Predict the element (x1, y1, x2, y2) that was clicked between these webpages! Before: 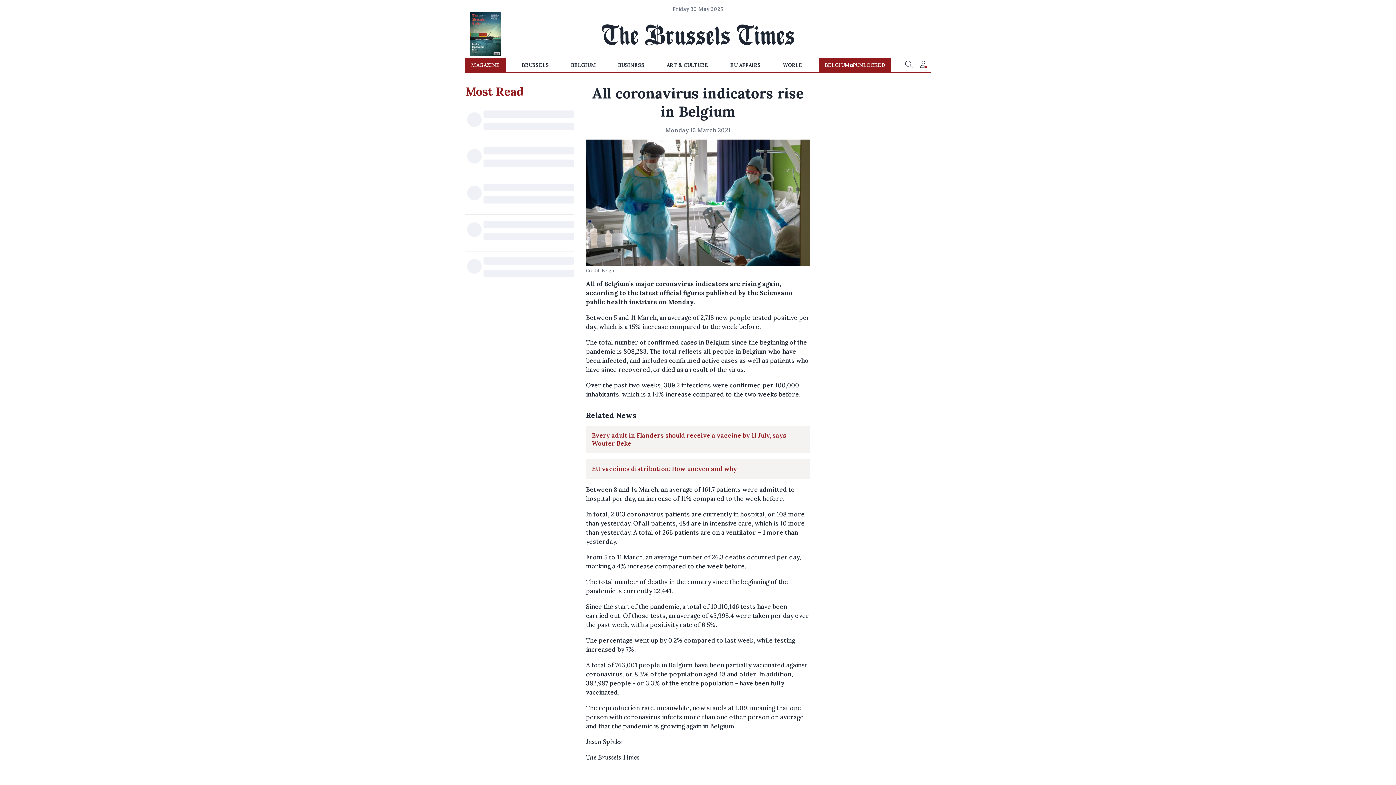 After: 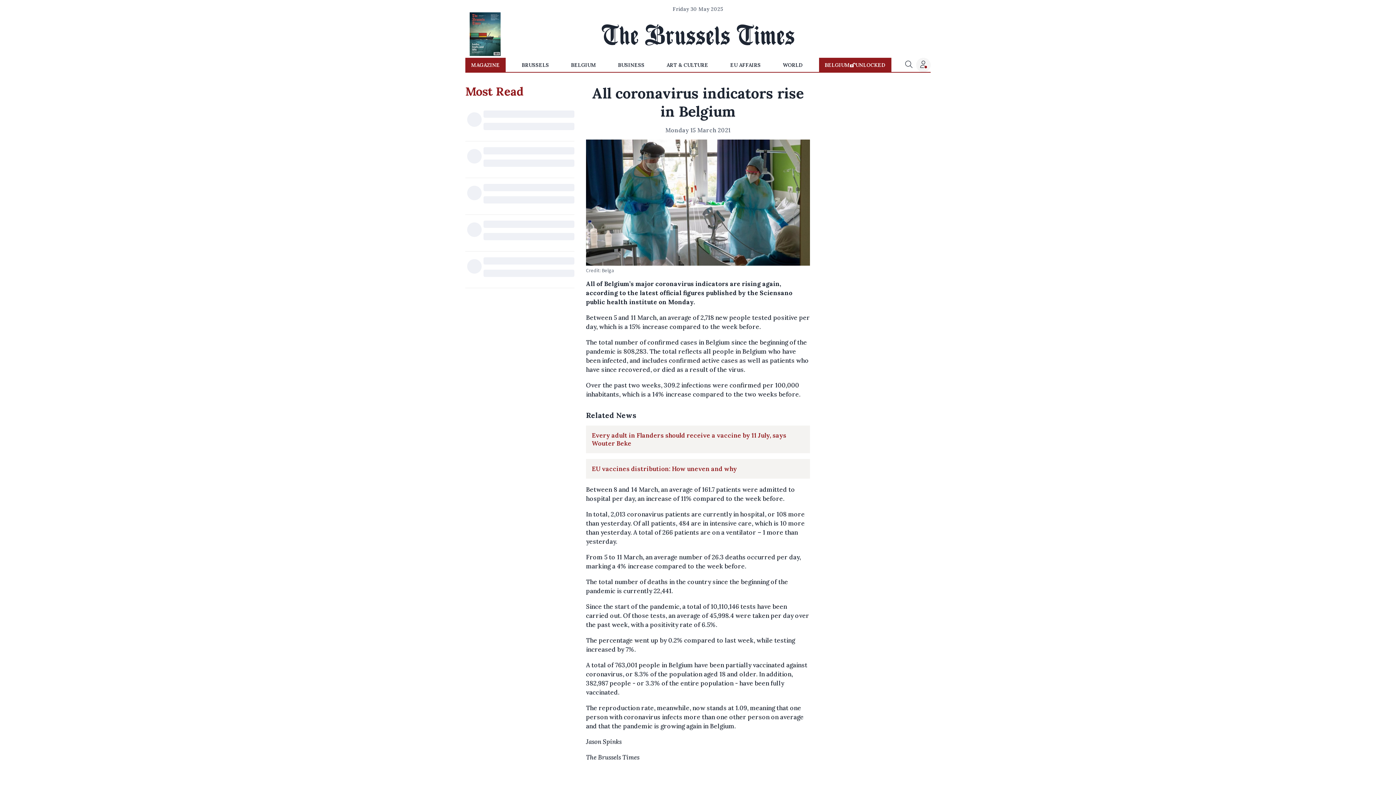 Action: label: Notifications bbox: (916, 57, 930, 72)